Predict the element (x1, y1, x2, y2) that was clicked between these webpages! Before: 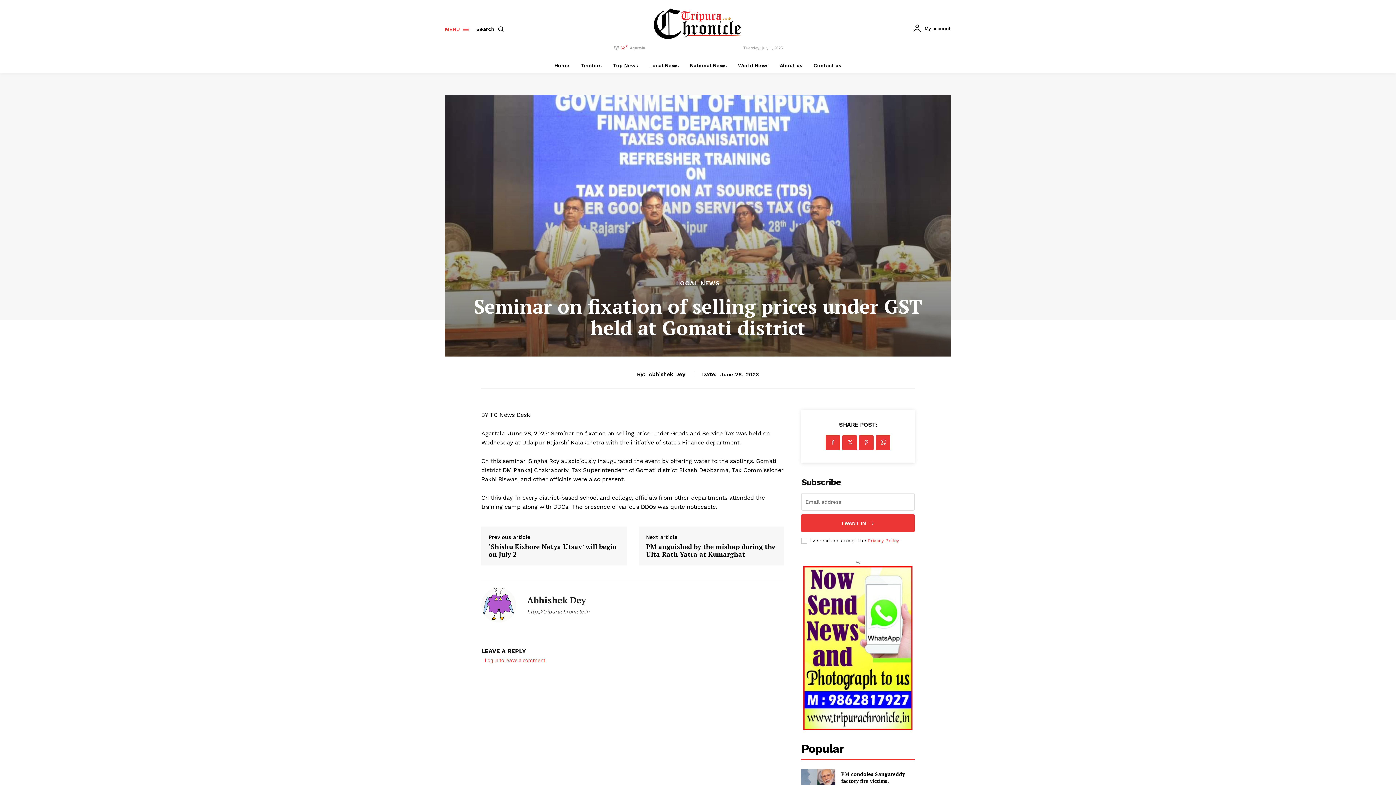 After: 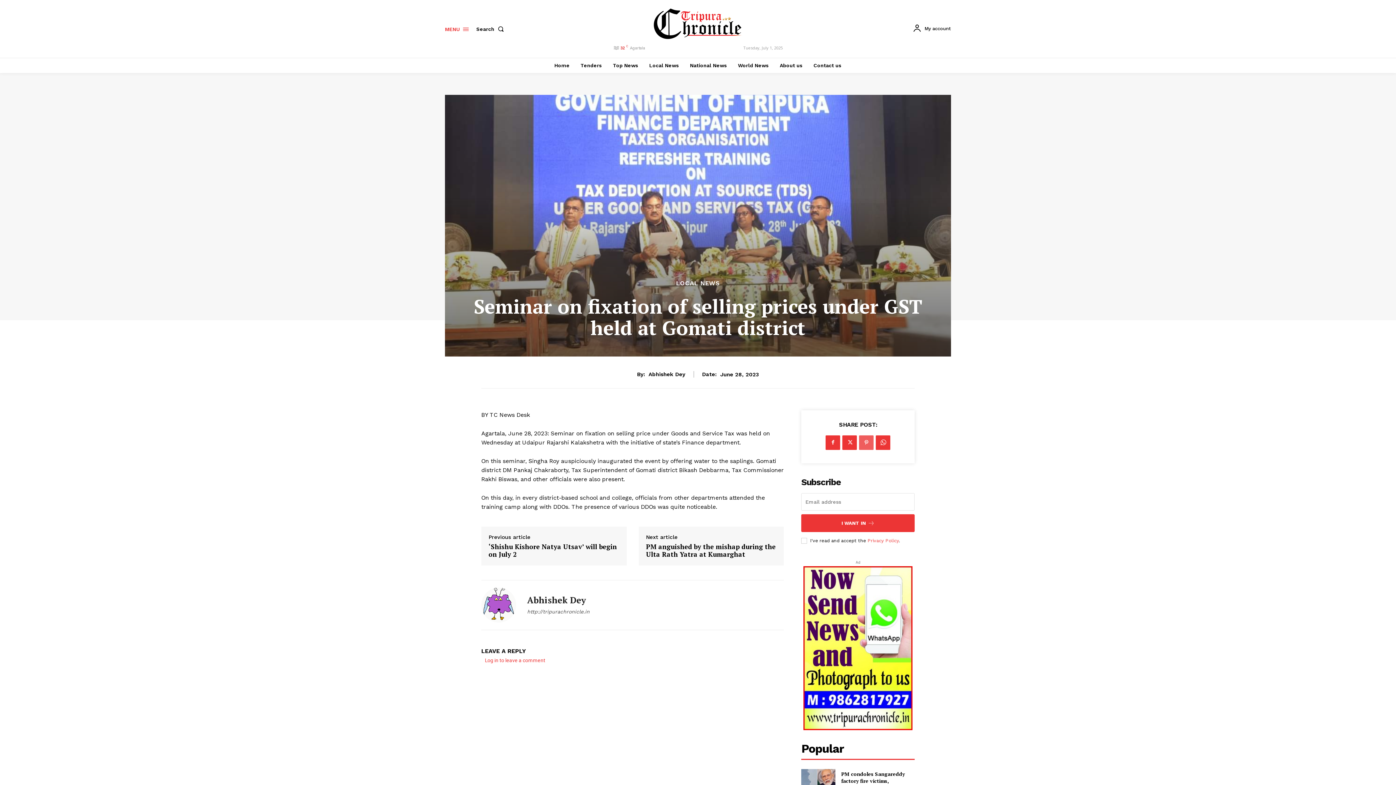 Action: bbox: (859, 435, 873, 450)